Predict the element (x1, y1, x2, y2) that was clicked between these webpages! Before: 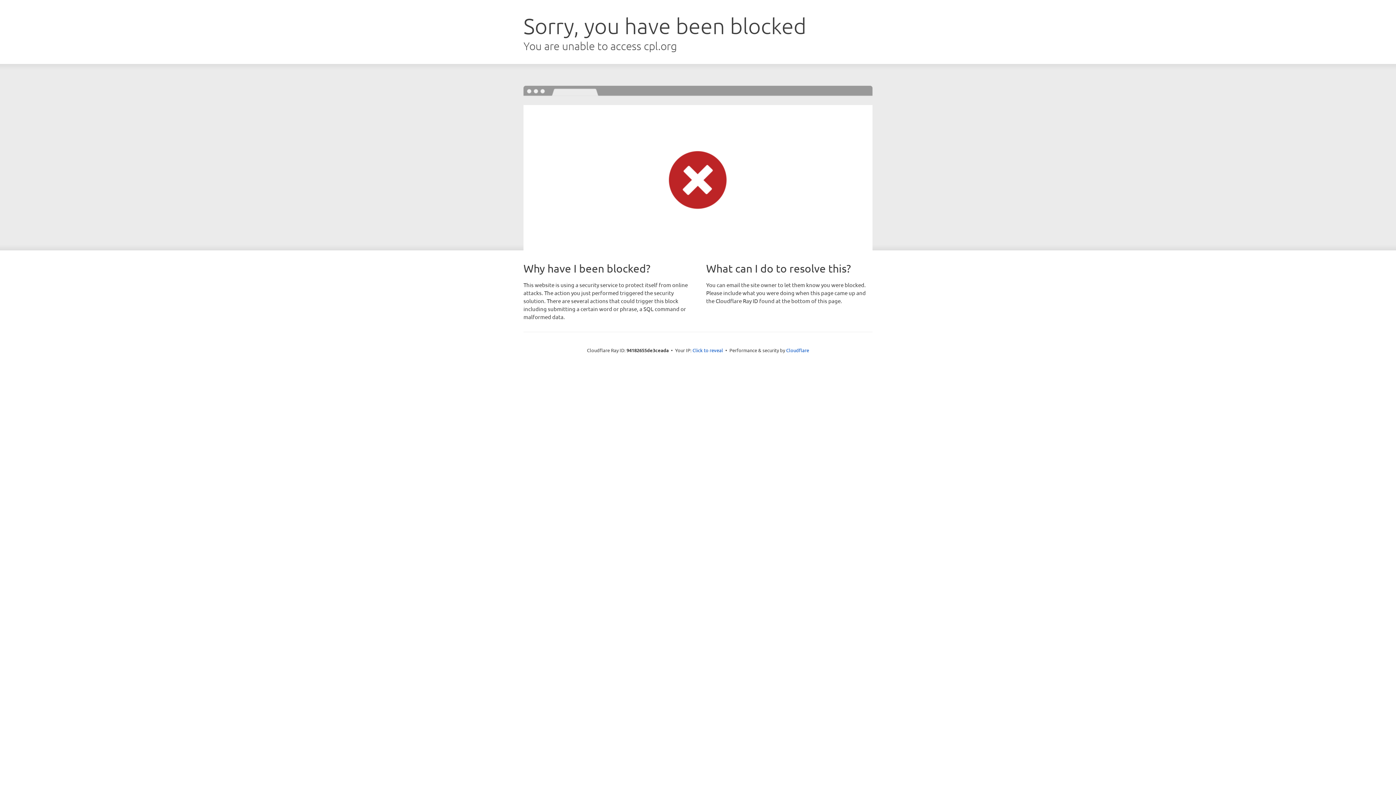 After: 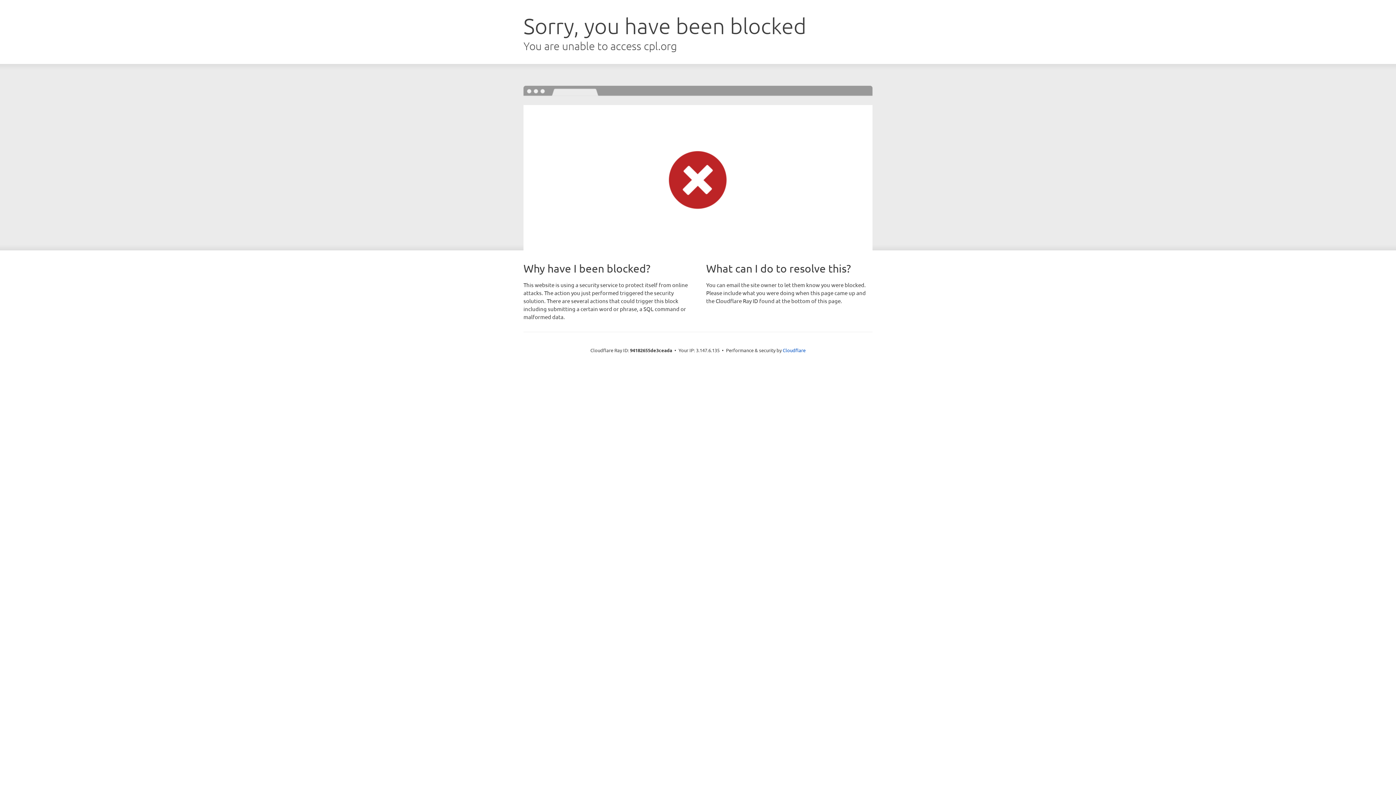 Action: bbox: (692, 346, 723, 353) label: Click to reveal